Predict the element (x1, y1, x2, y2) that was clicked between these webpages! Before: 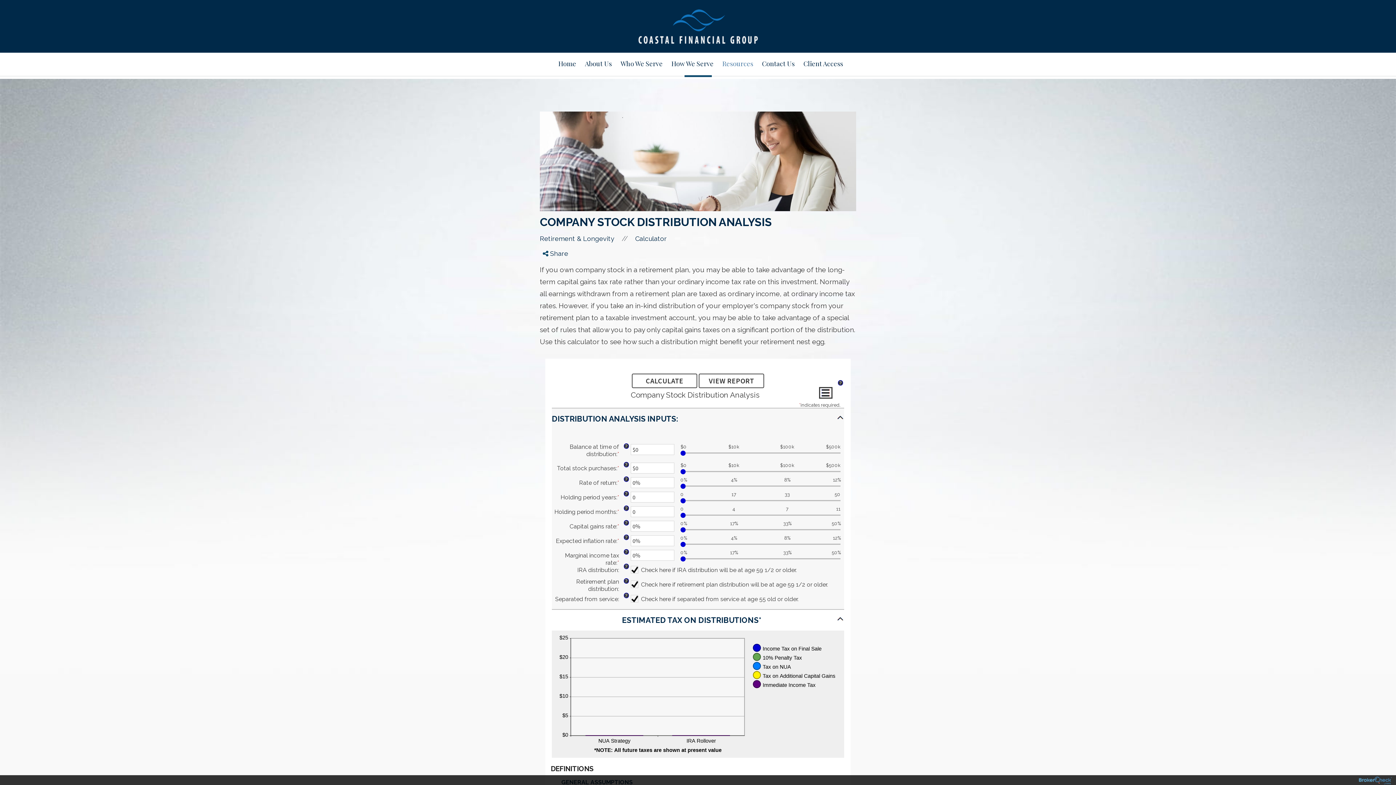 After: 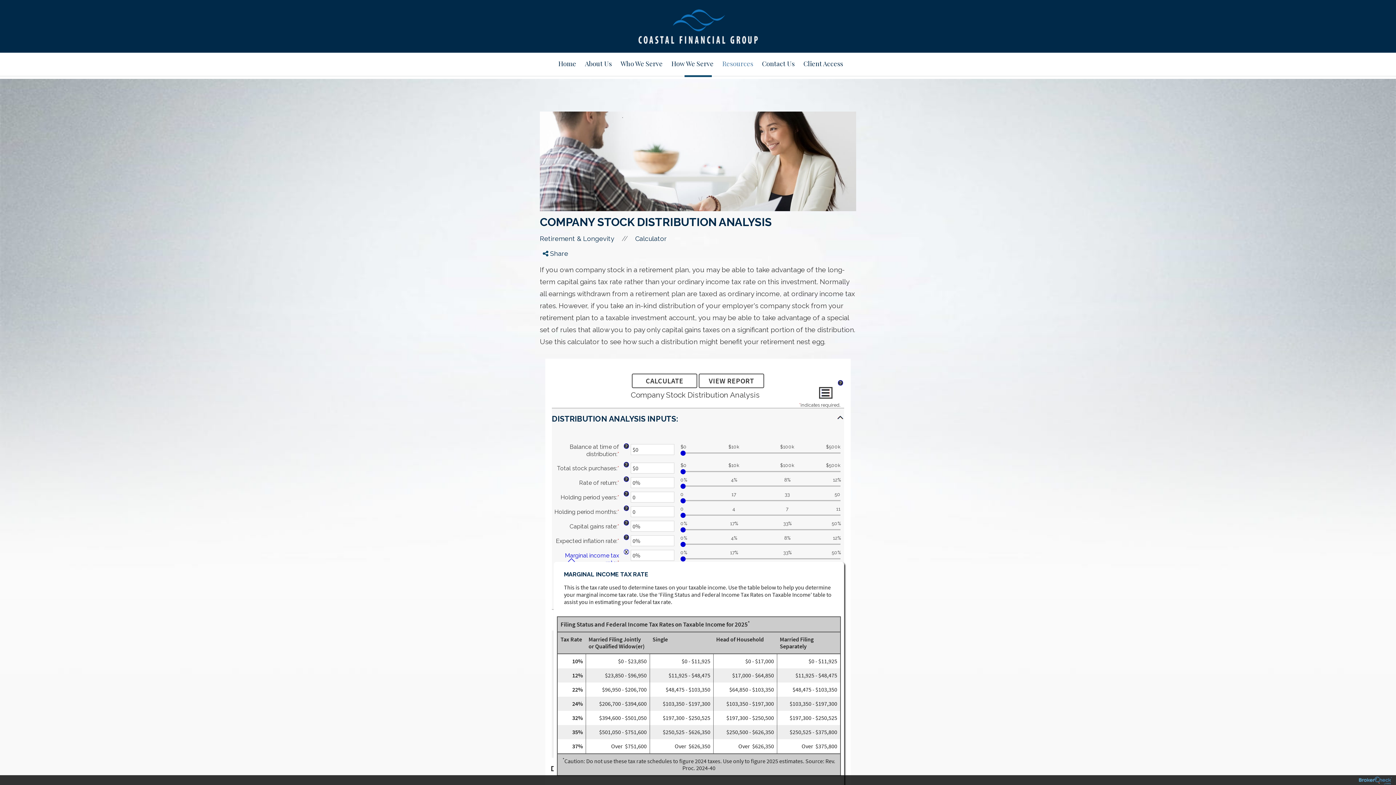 Action: bbox: (623, 549, 629, 554) label: Define: Marginal income tax rate